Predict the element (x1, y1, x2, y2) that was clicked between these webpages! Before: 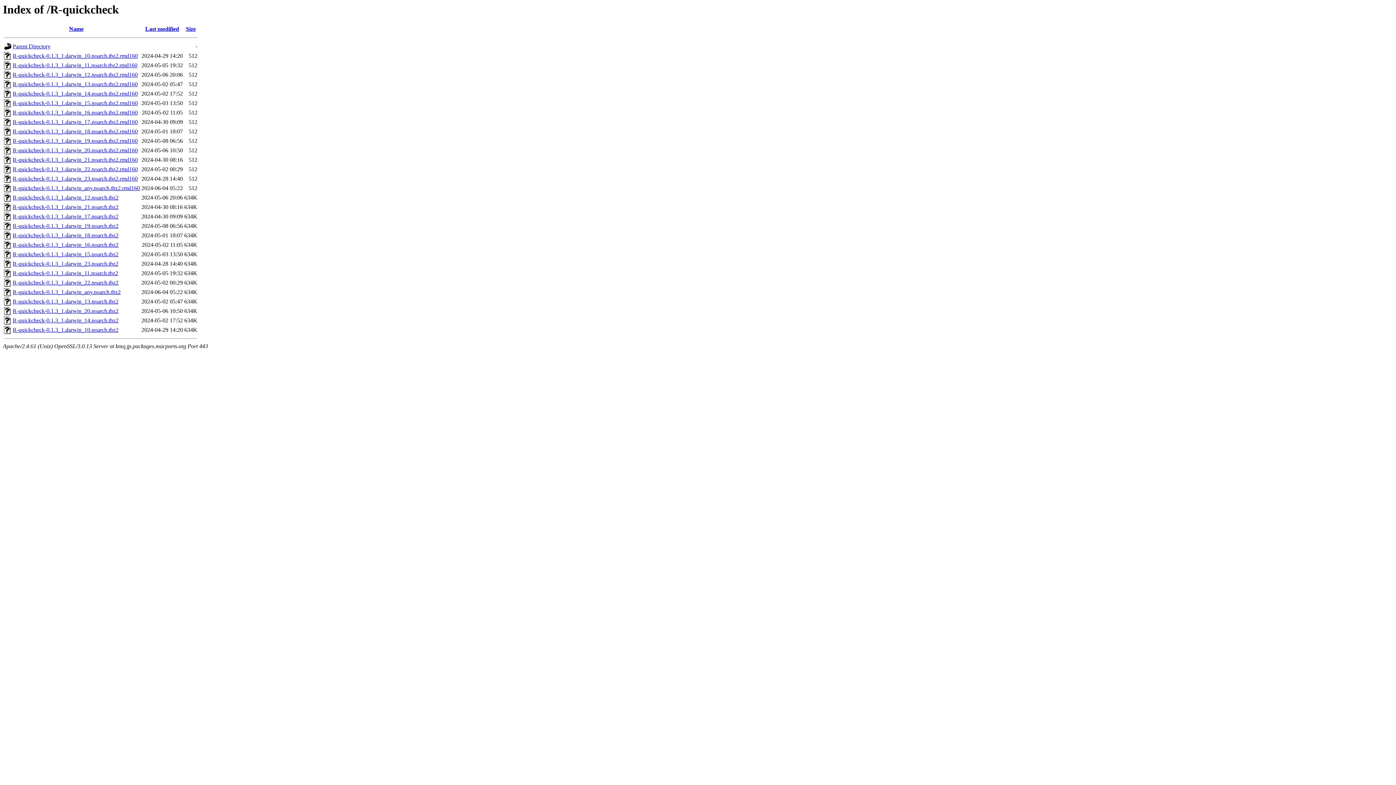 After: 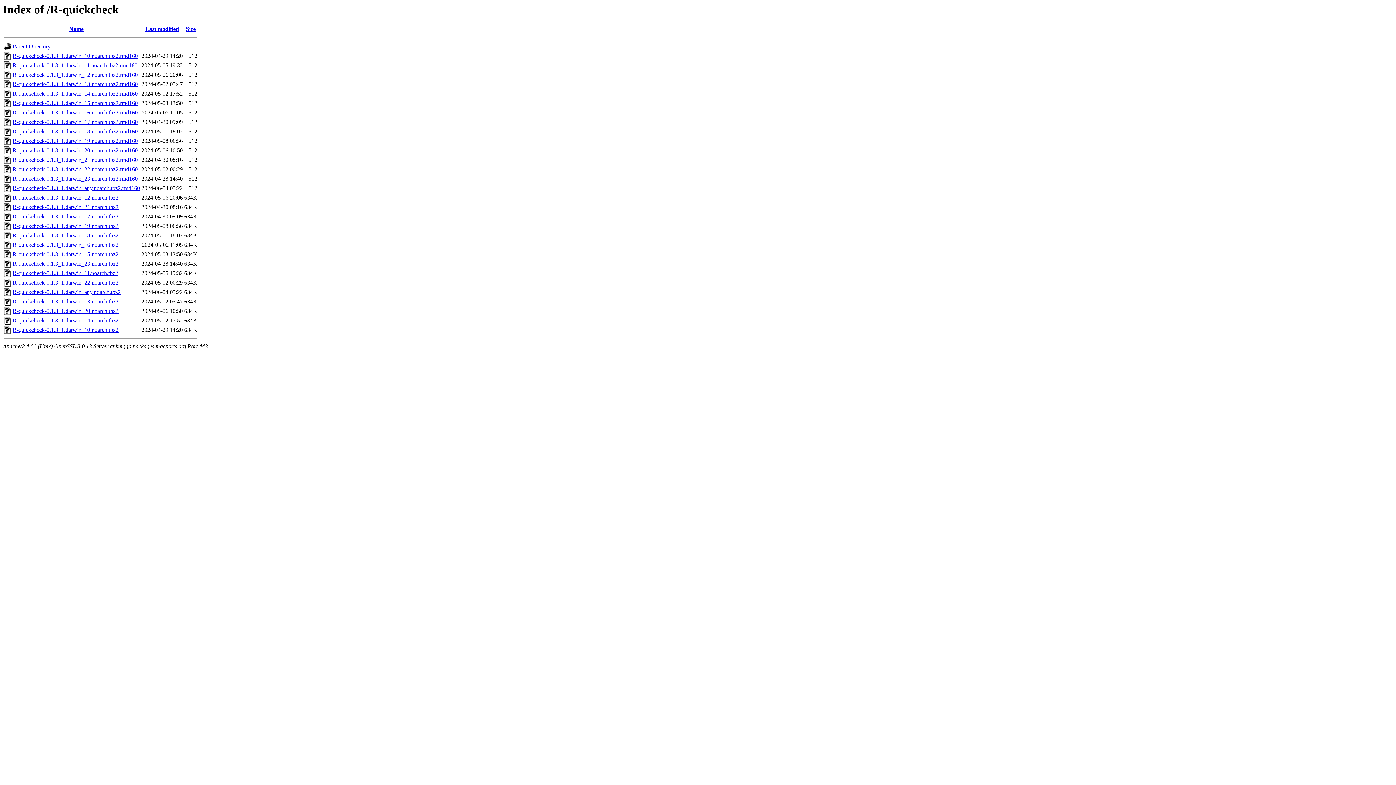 Action: bbox: (12, 175, 137, 181) label: R-quickcheck-0.1.3_1.darwin_23.noarch.tbz2.rmd160